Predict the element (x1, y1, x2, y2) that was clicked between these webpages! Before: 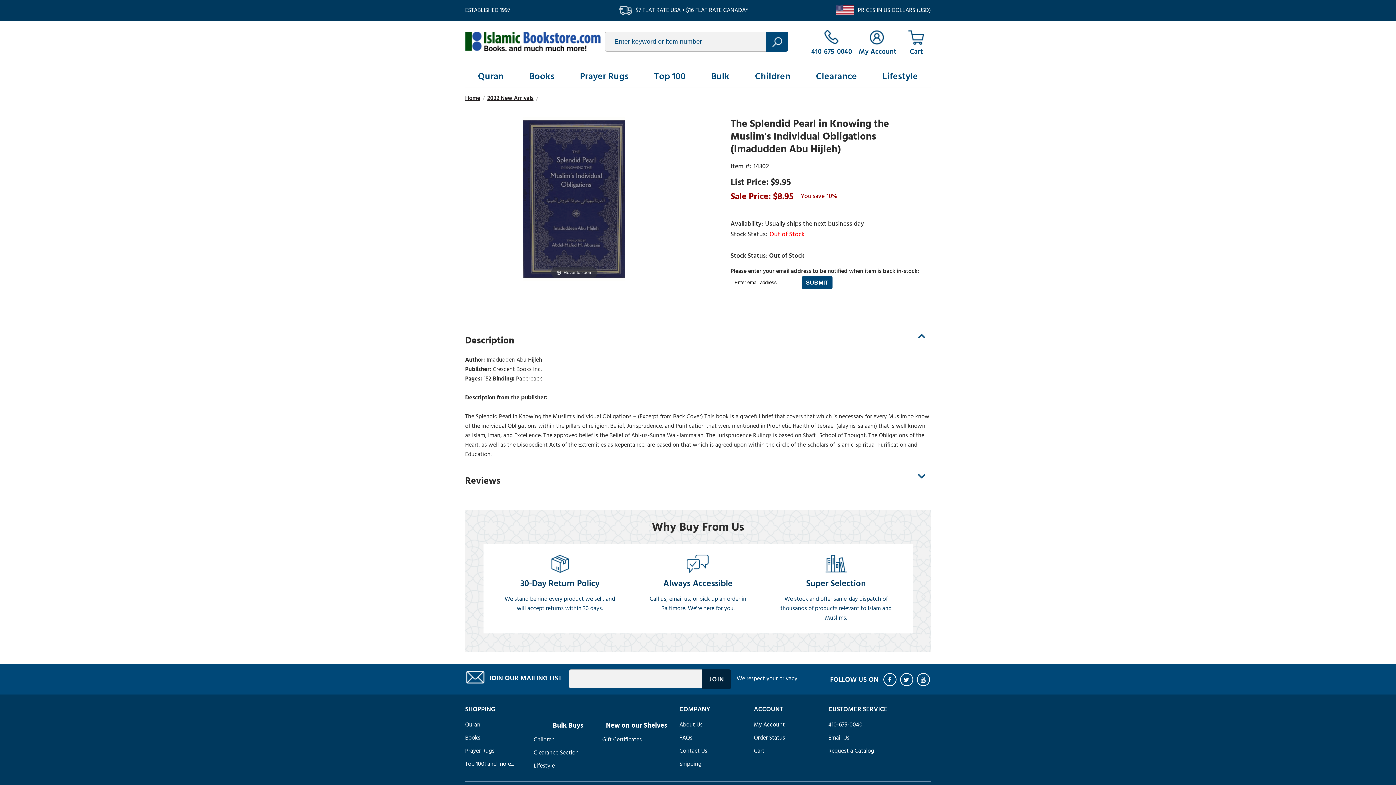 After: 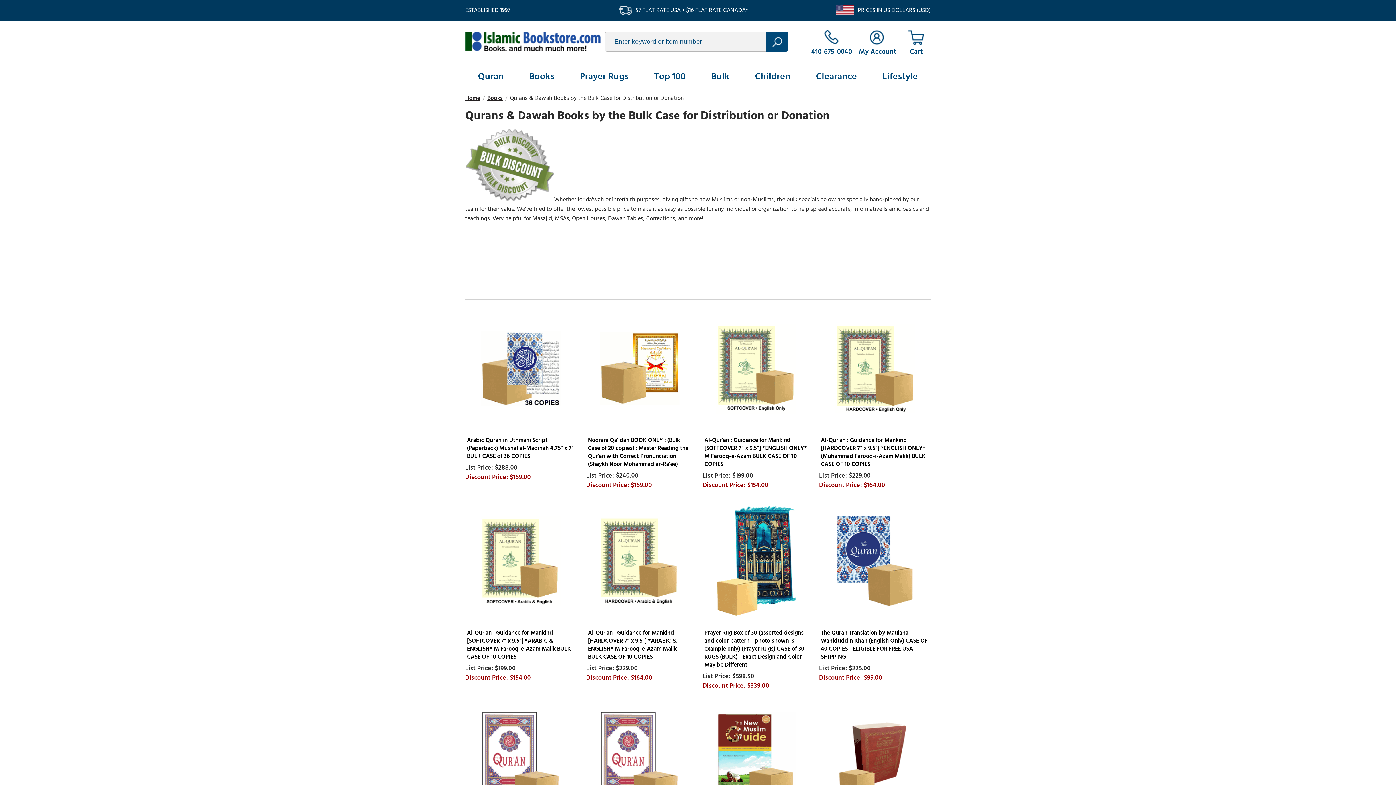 Action: bbox: (533, 720, 602, 731) label: Bulk Buys